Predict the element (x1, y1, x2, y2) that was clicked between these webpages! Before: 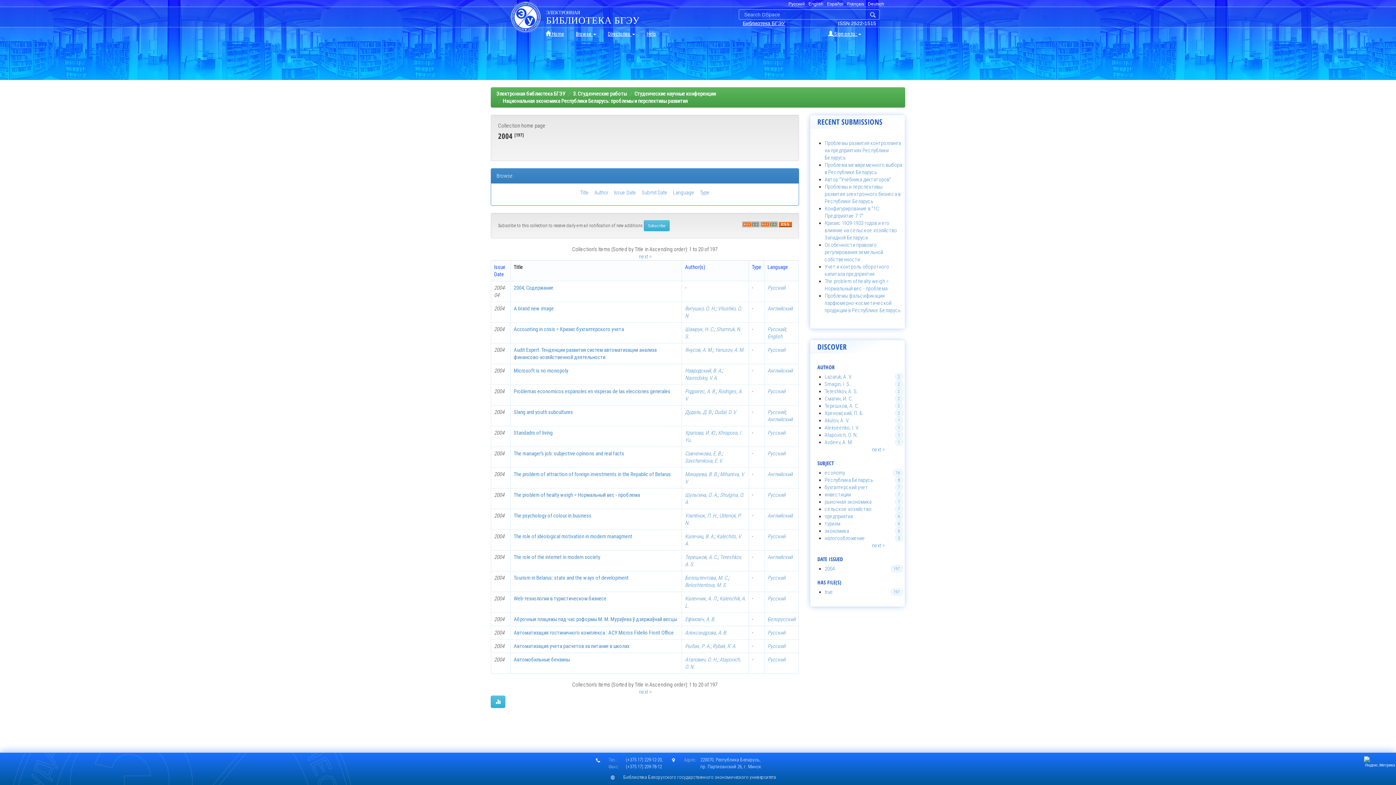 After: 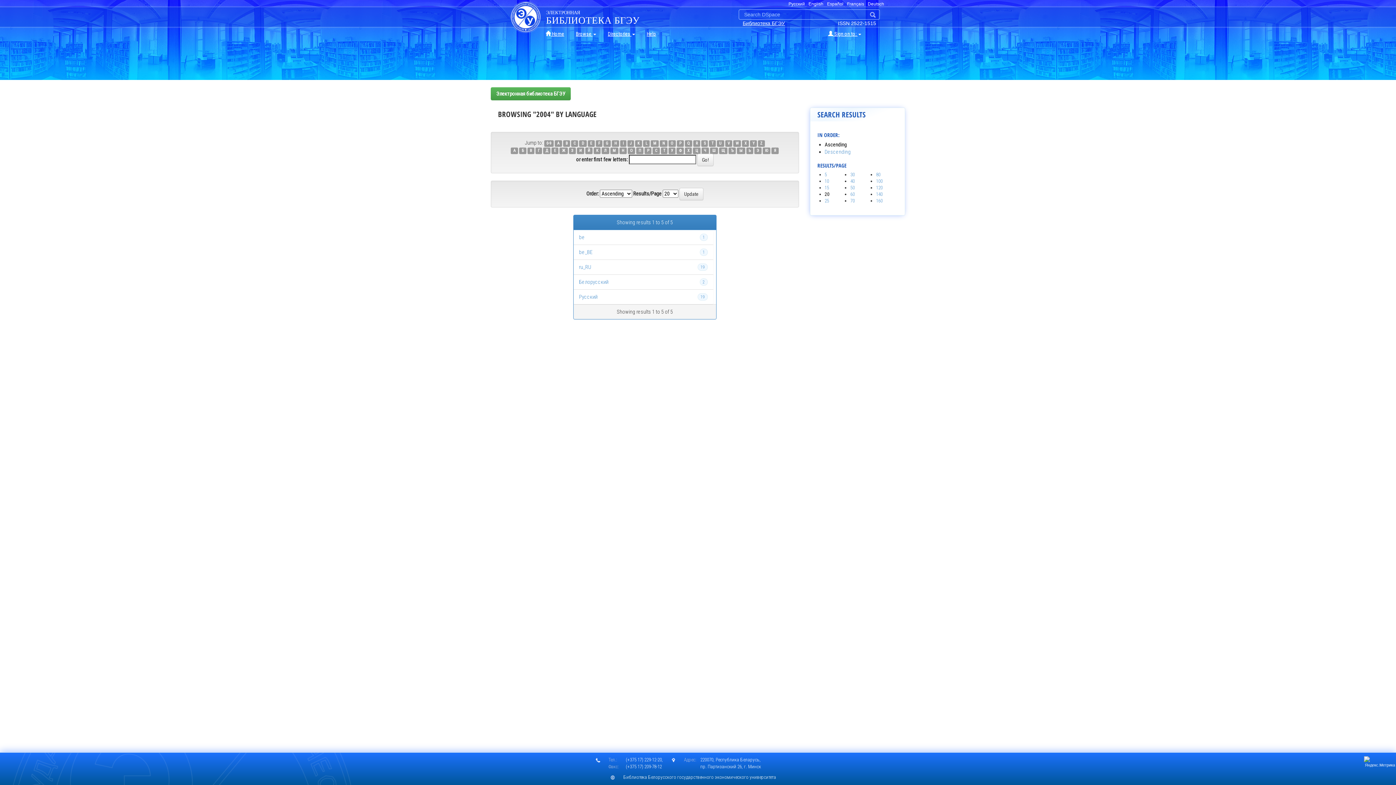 Action: label: Language bbox: (673, 189, 694, 196)